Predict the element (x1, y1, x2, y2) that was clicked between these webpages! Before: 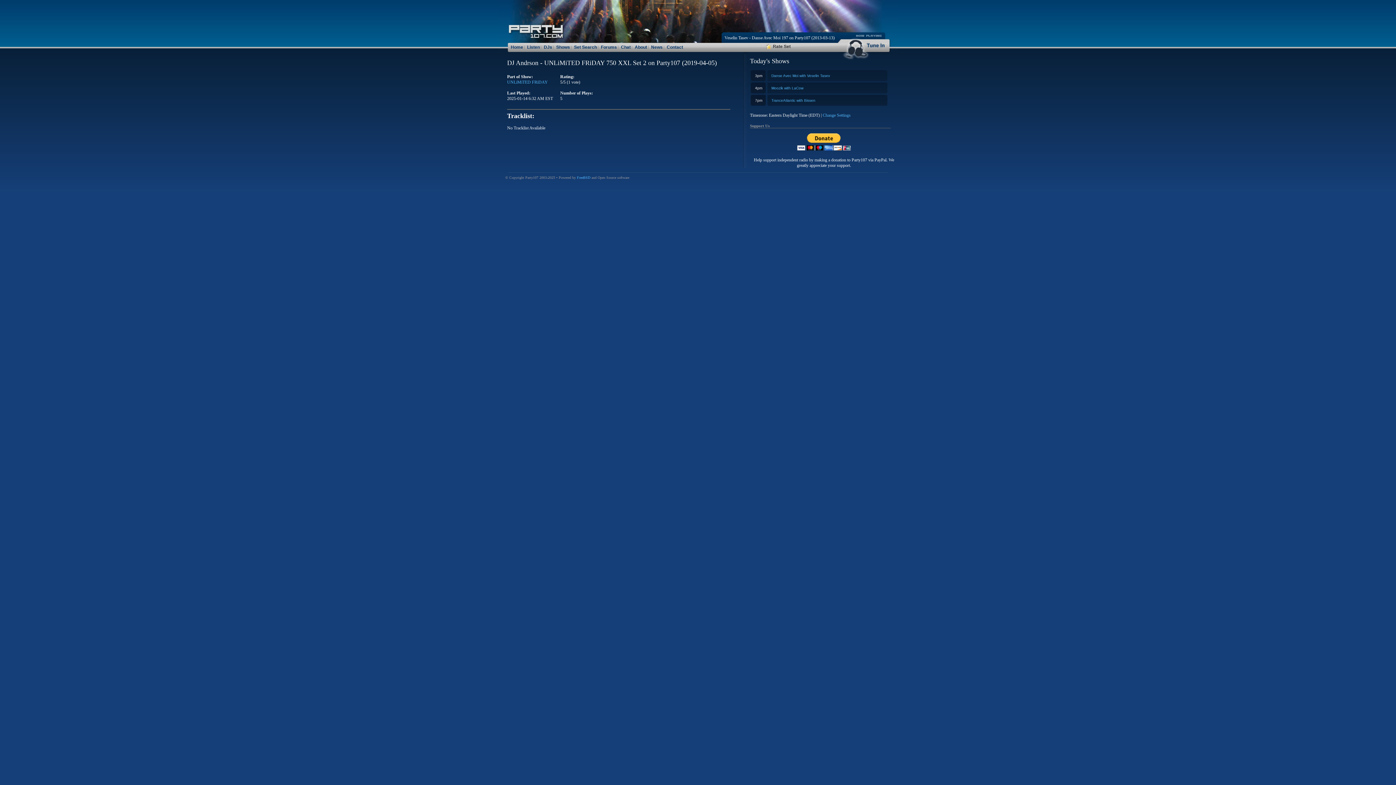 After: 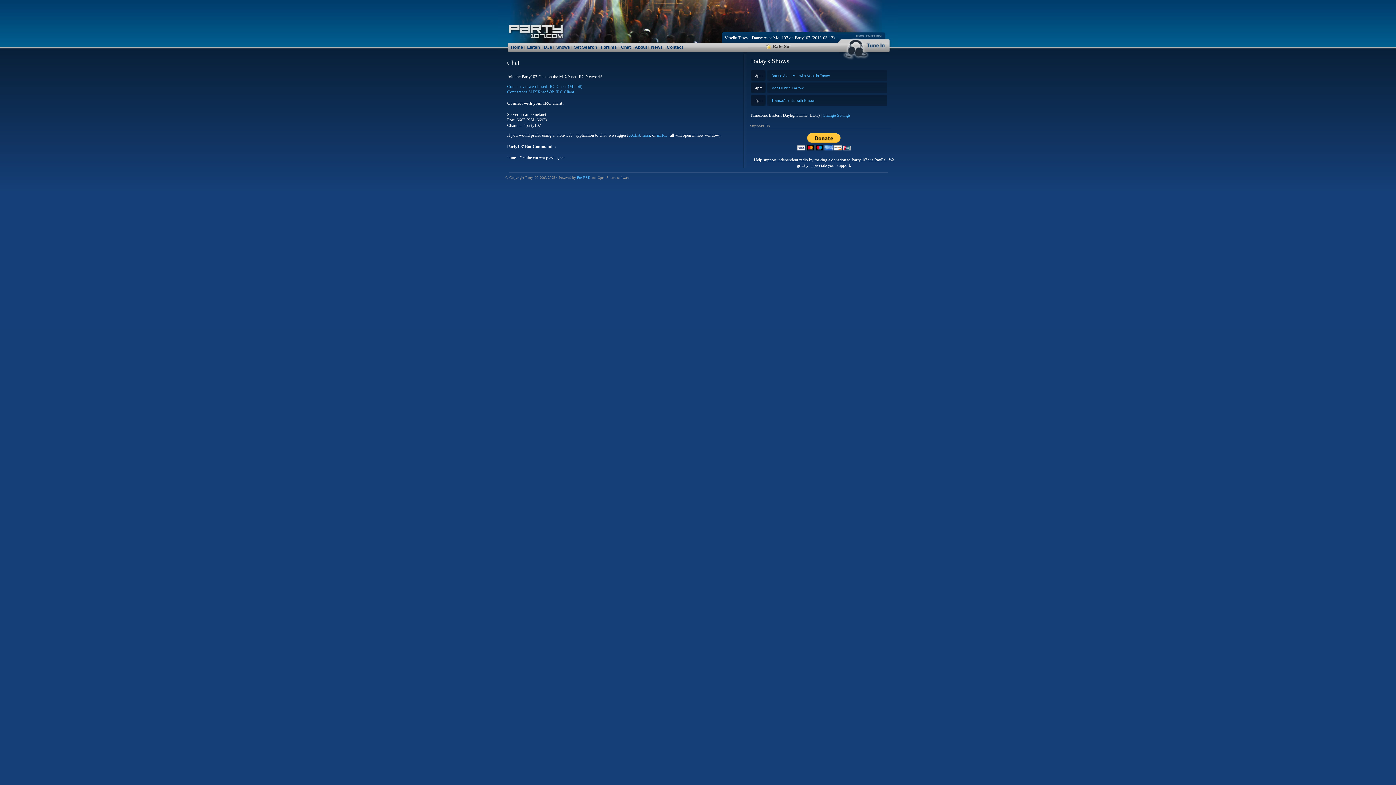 Action: label: Chat bbox: (621, 44, 630, 49)